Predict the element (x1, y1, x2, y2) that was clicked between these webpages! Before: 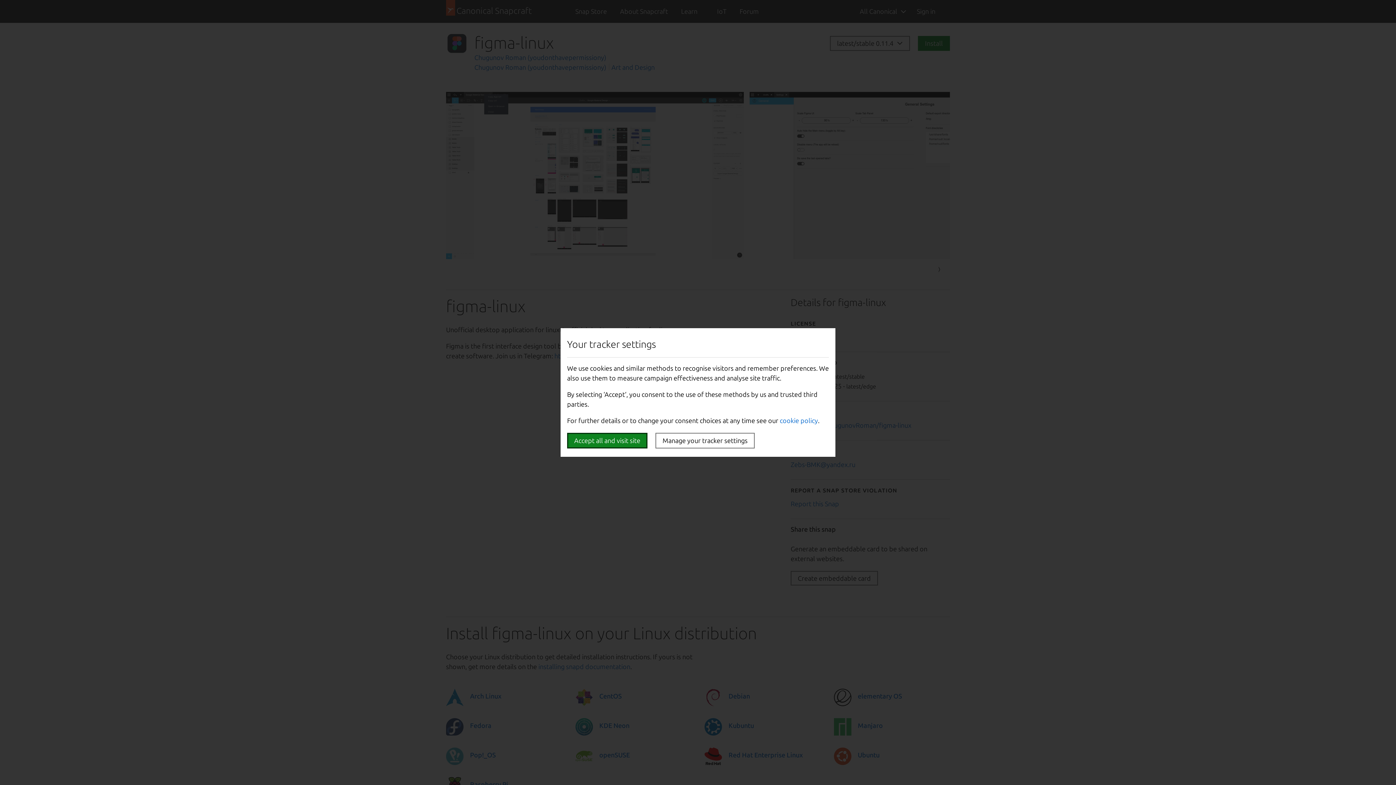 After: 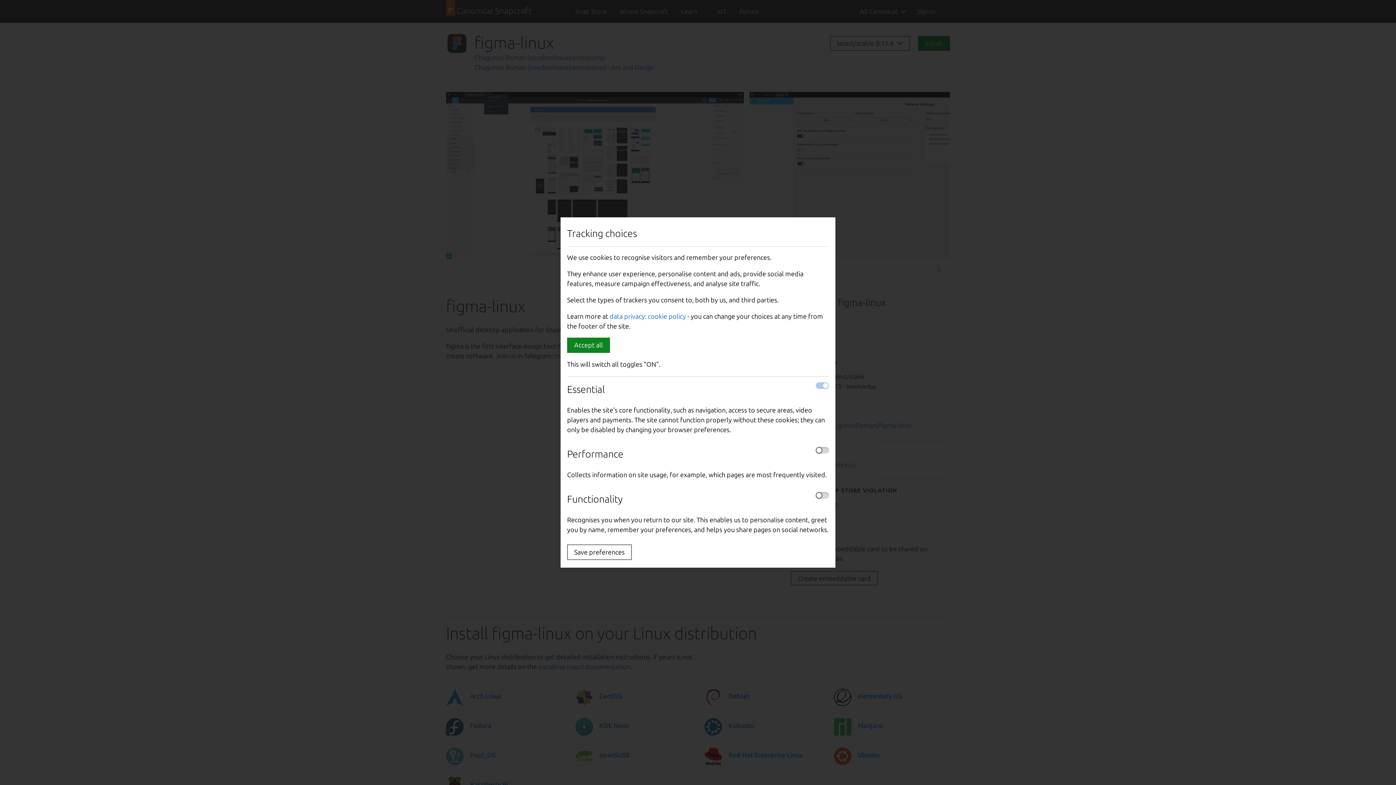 Action: bbox: (655, 433, 754, 448) label: Manage your tracker settings